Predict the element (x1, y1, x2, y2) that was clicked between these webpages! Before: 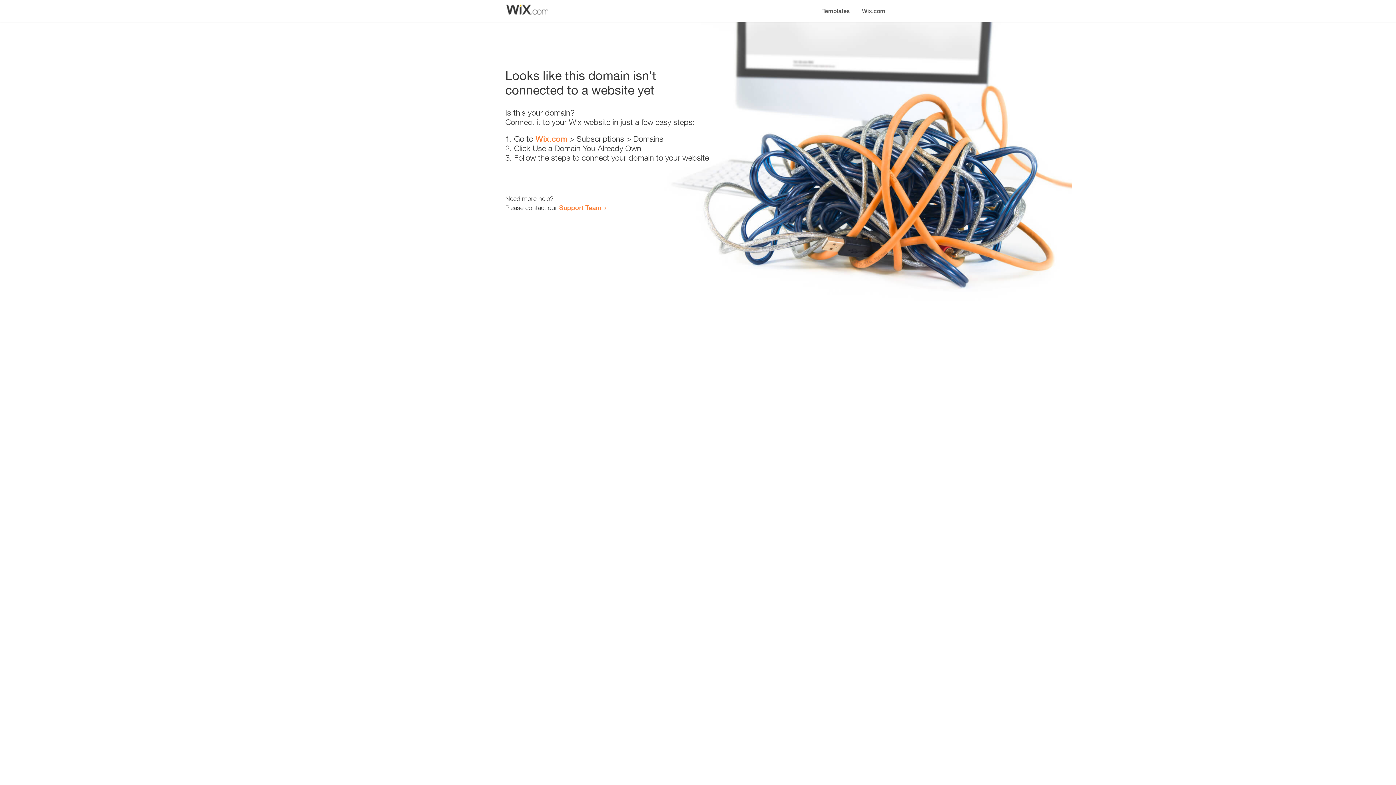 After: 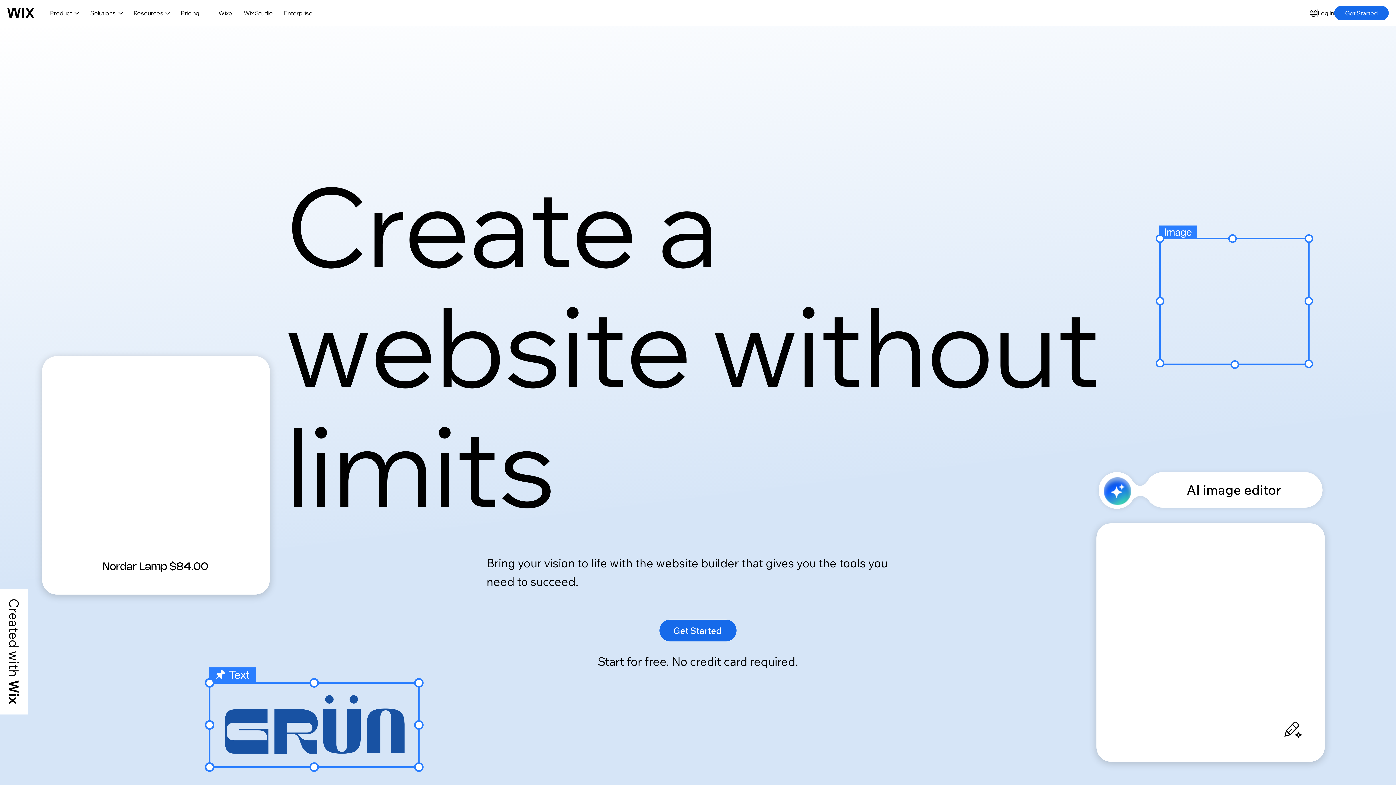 Action: label: Wix.com bbox: (856, 0, 890, 14)